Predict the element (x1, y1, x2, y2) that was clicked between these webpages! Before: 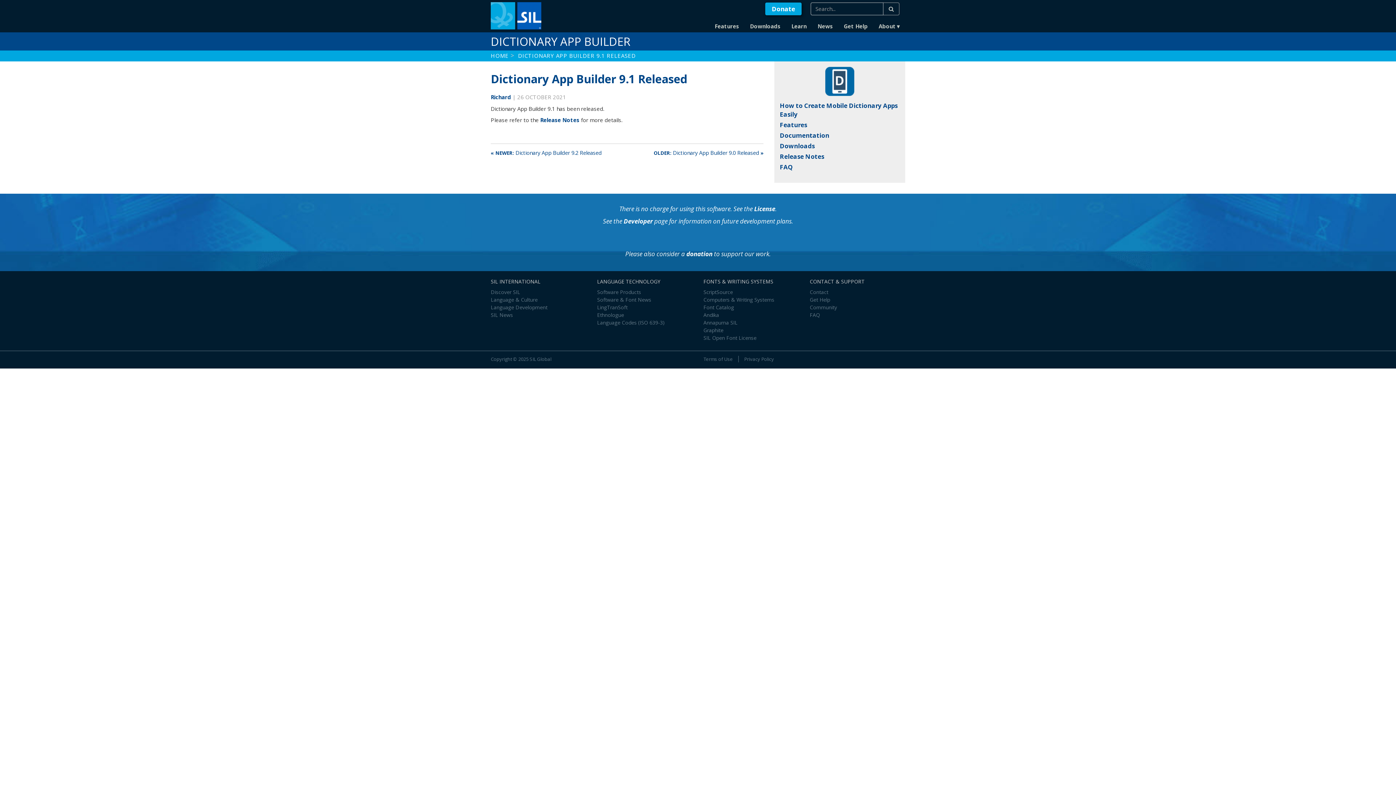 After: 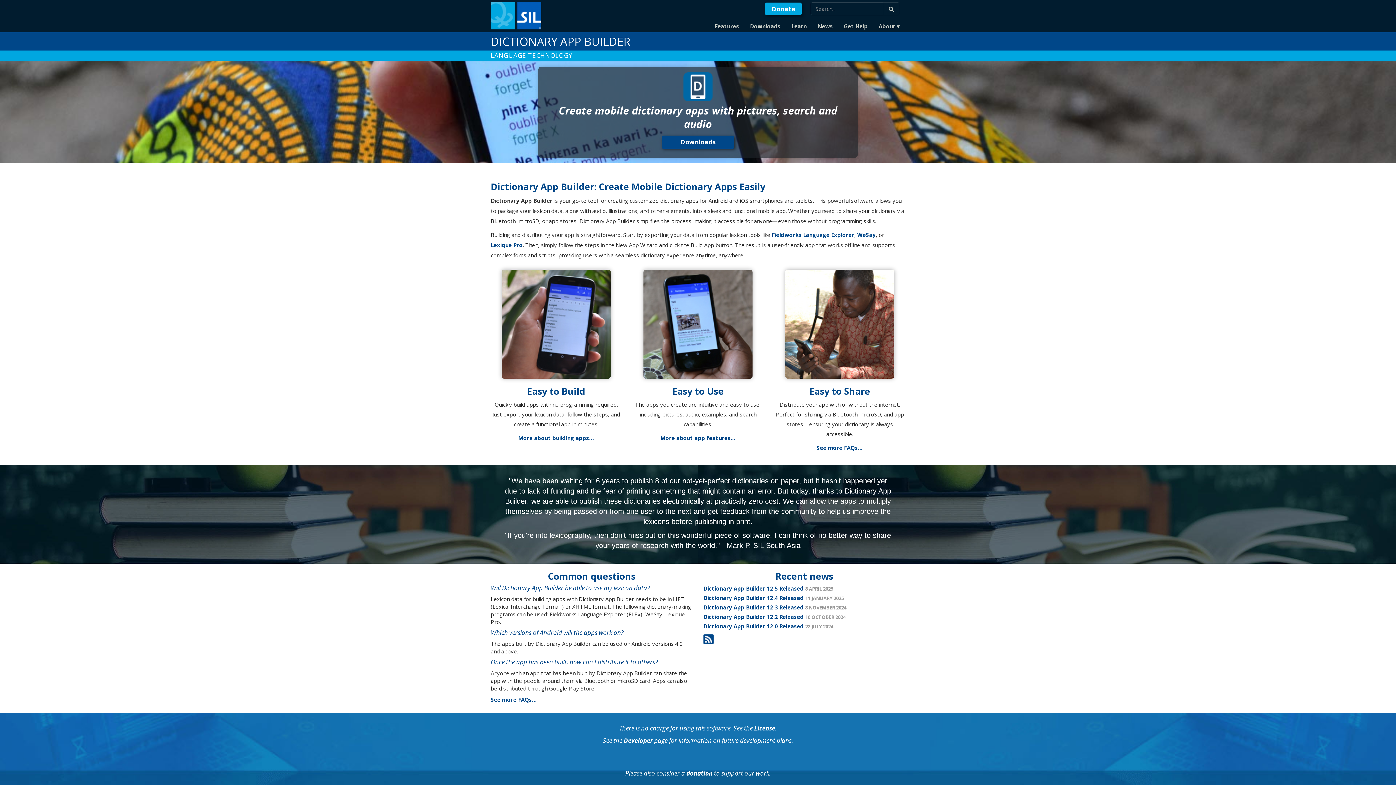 Action: bbox: (780, 66, 900, 96)